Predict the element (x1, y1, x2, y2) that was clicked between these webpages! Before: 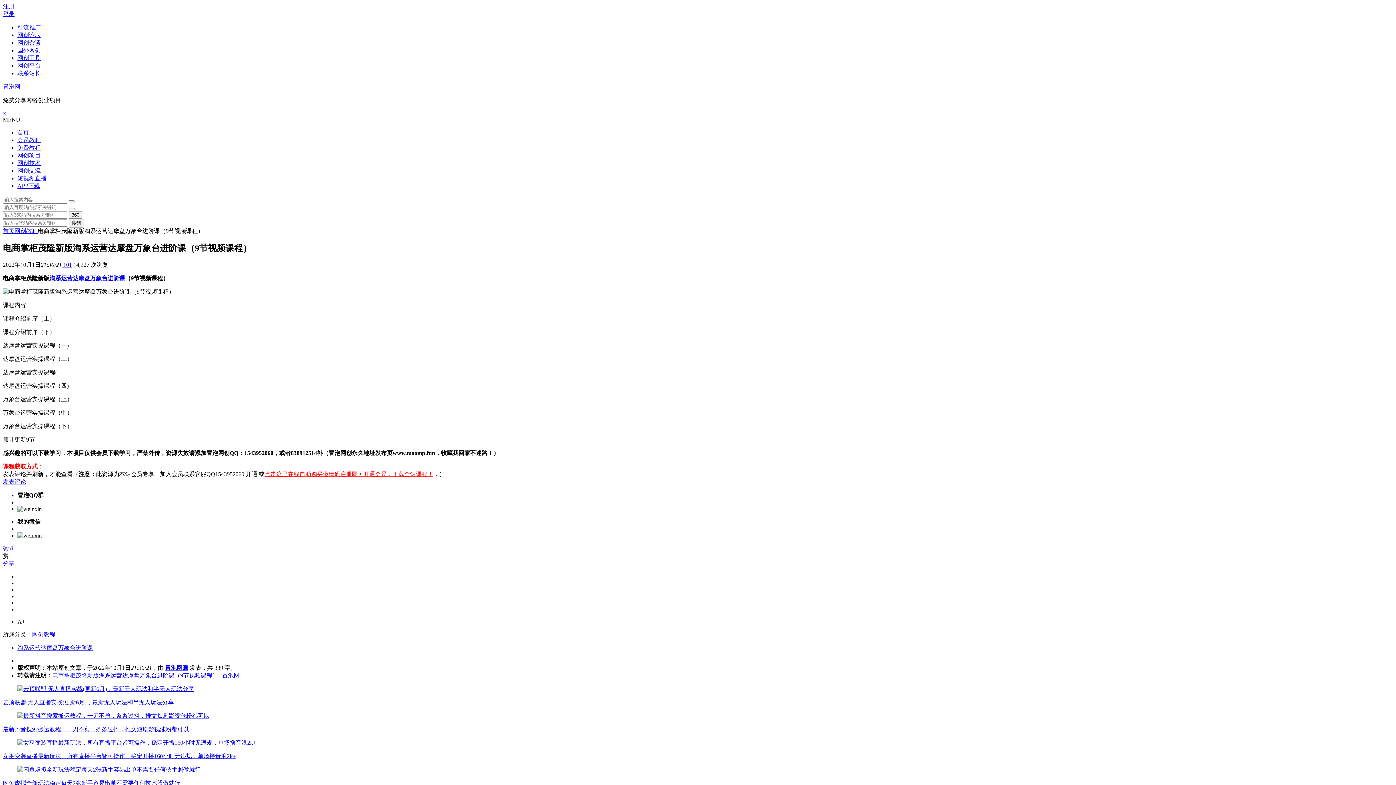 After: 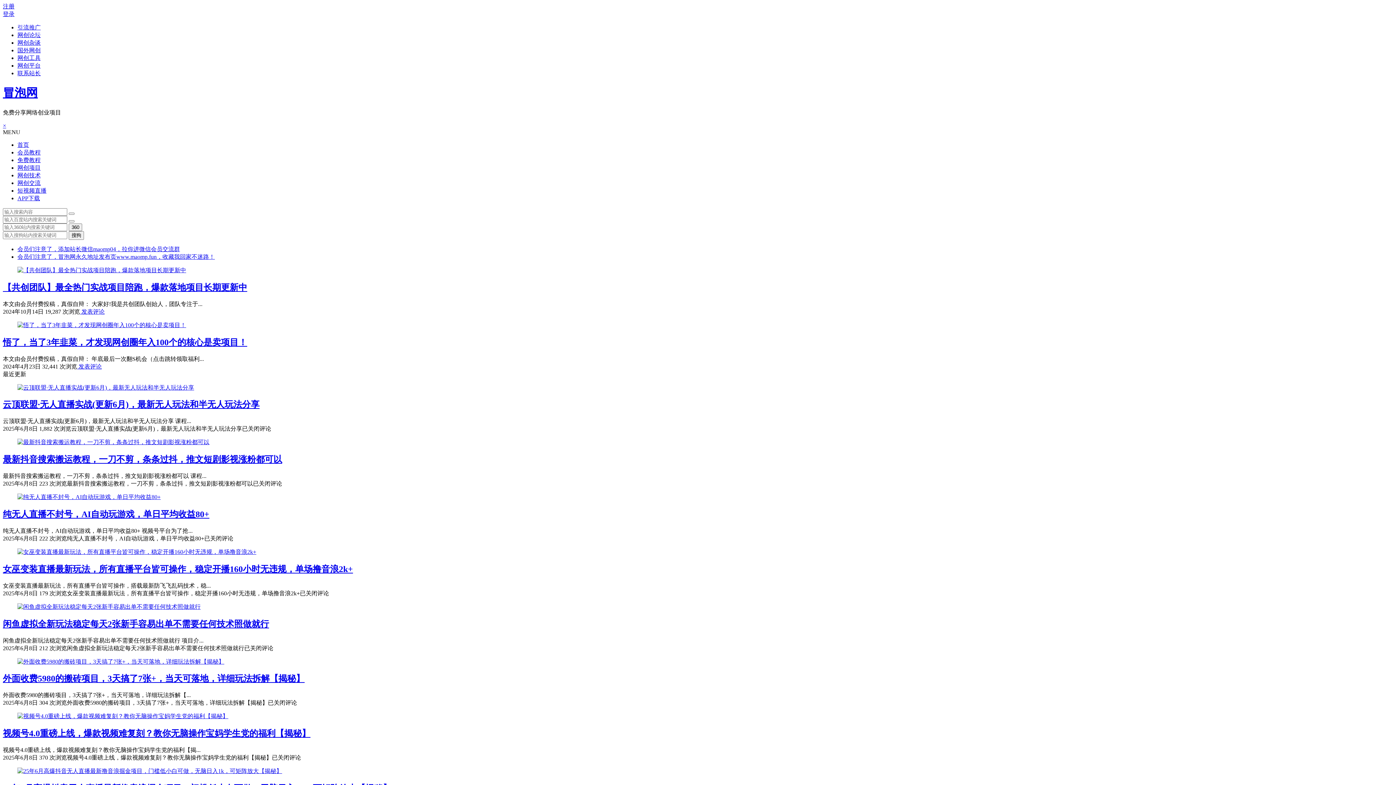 Action: label: 首页 bbox: (2, 228, 14, 234)